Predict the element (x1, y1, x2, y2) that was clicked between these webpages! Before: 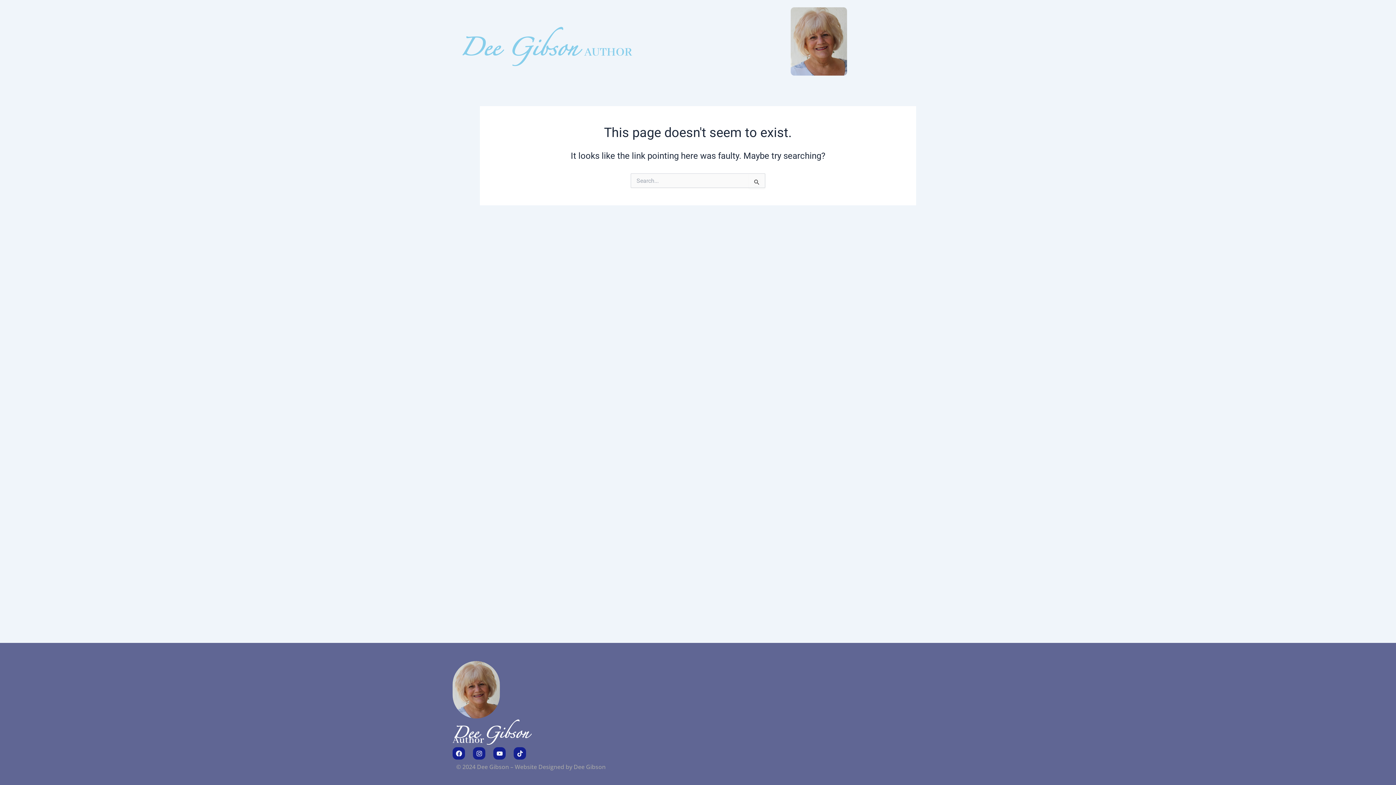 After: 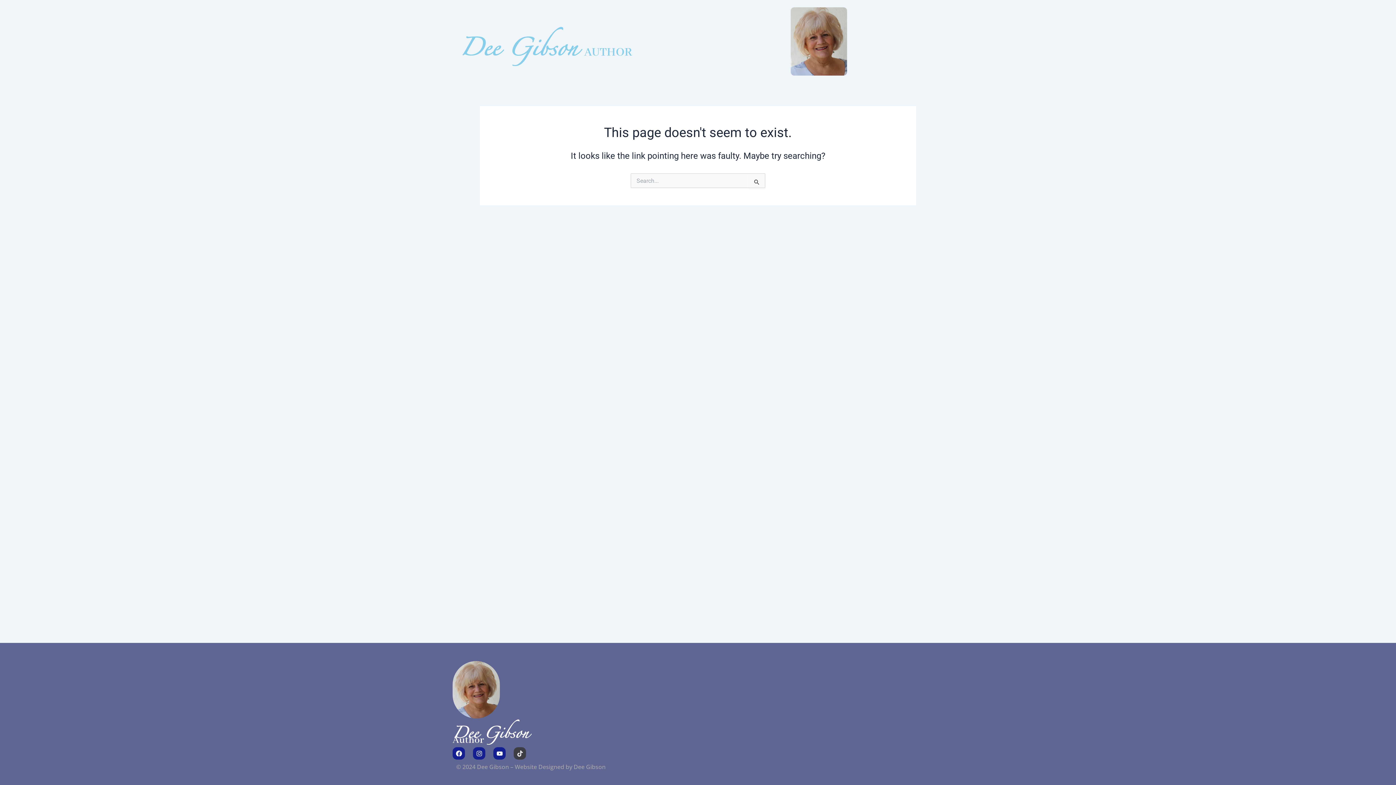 Action: label: Tiktok bbox: (513, 747, 526, 760)